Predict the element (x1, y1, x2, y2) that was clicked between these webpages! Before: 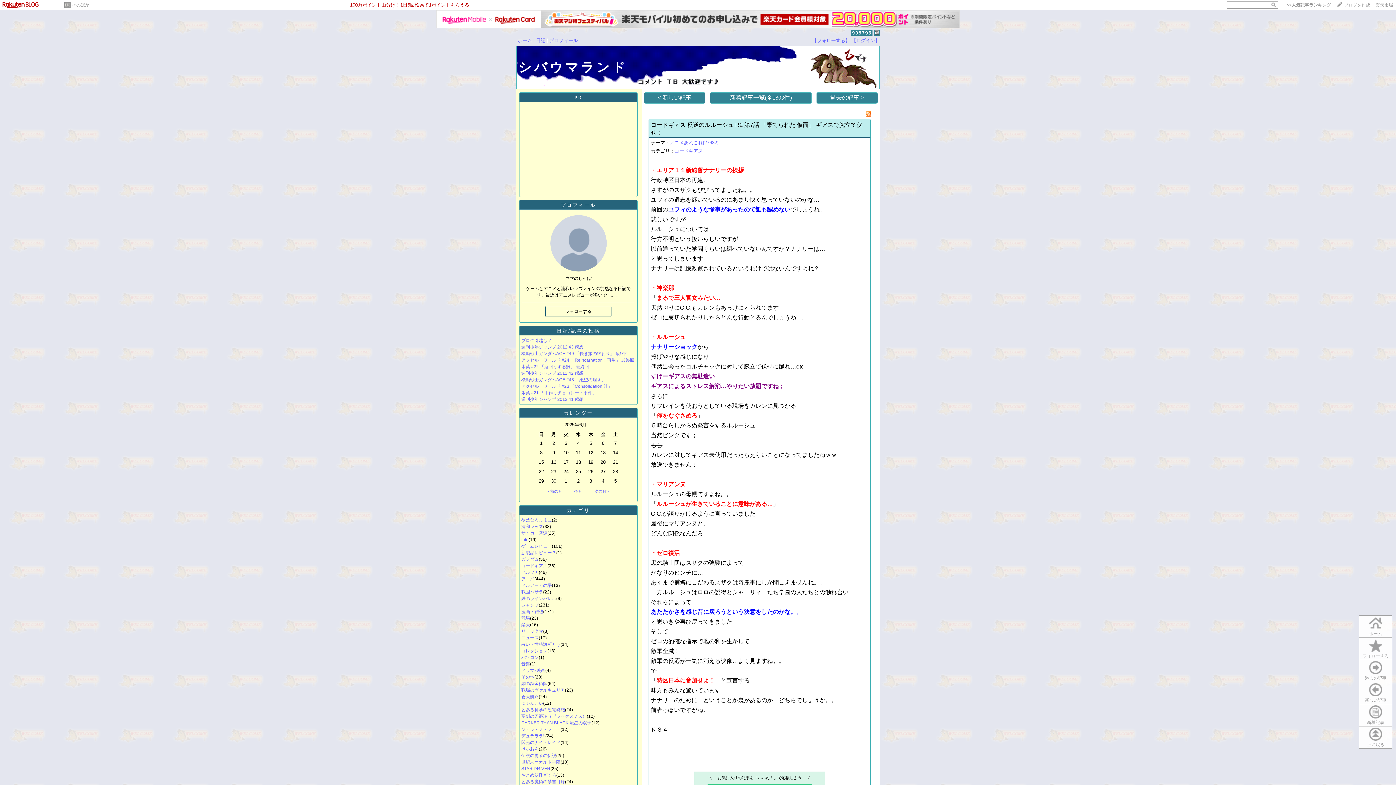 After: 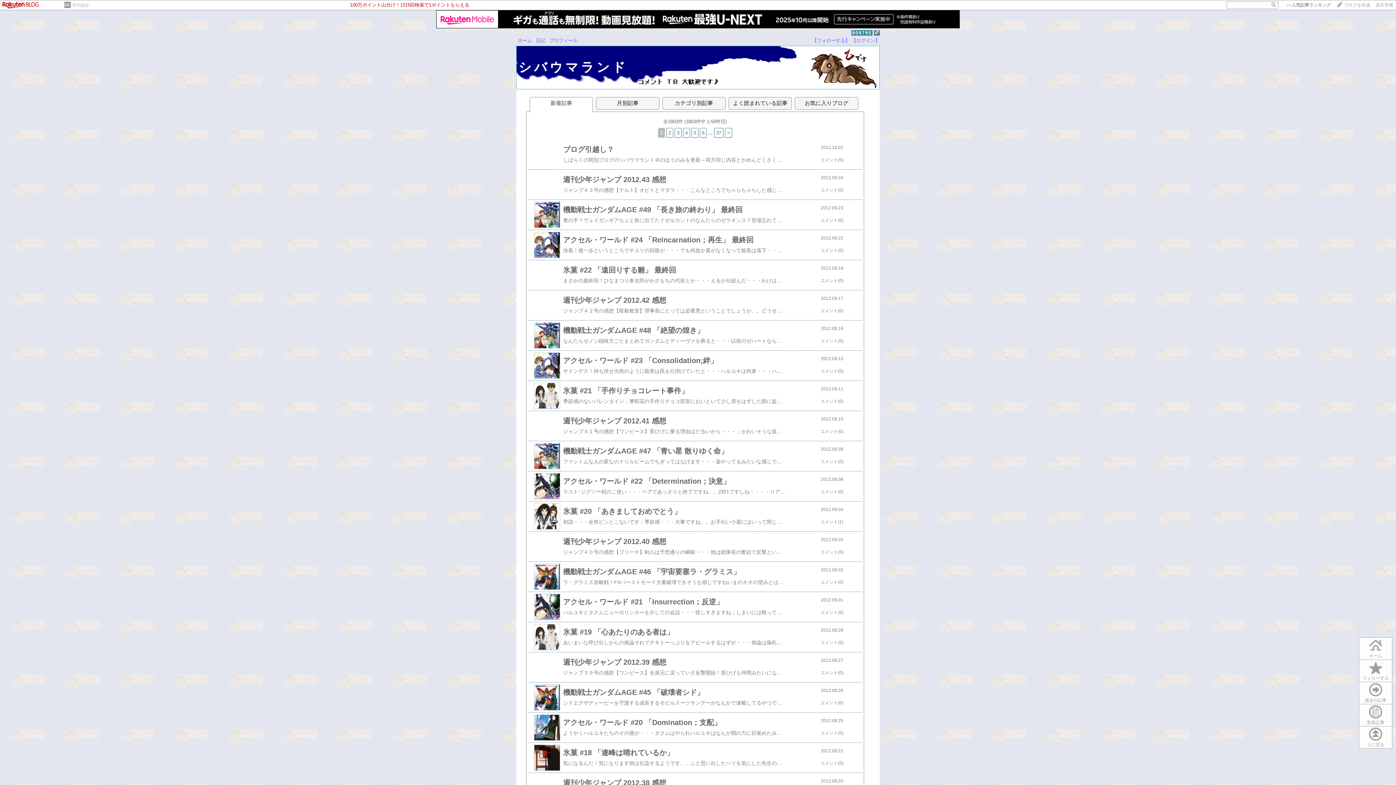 Action: label: 
新着記事 bbox: (1359, 704, 1392, 726)